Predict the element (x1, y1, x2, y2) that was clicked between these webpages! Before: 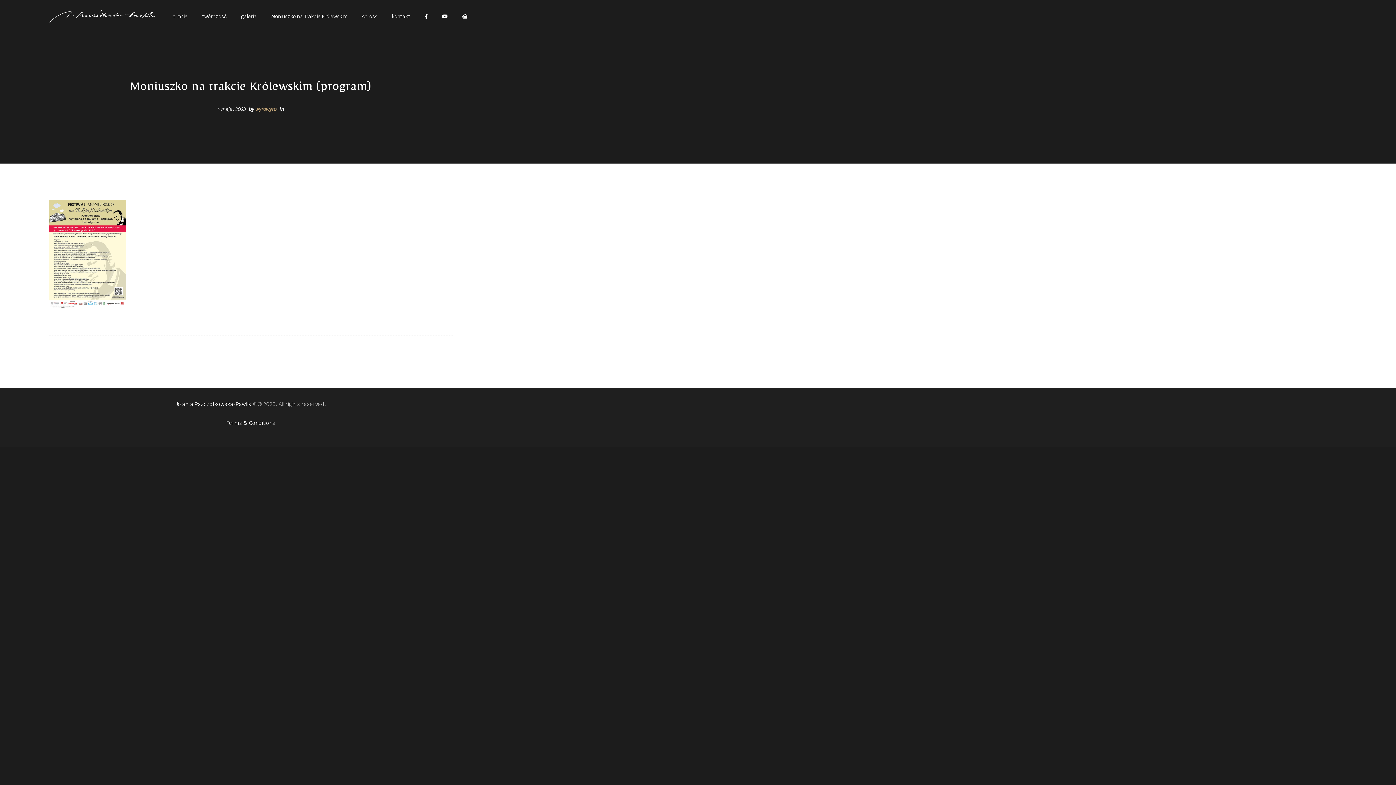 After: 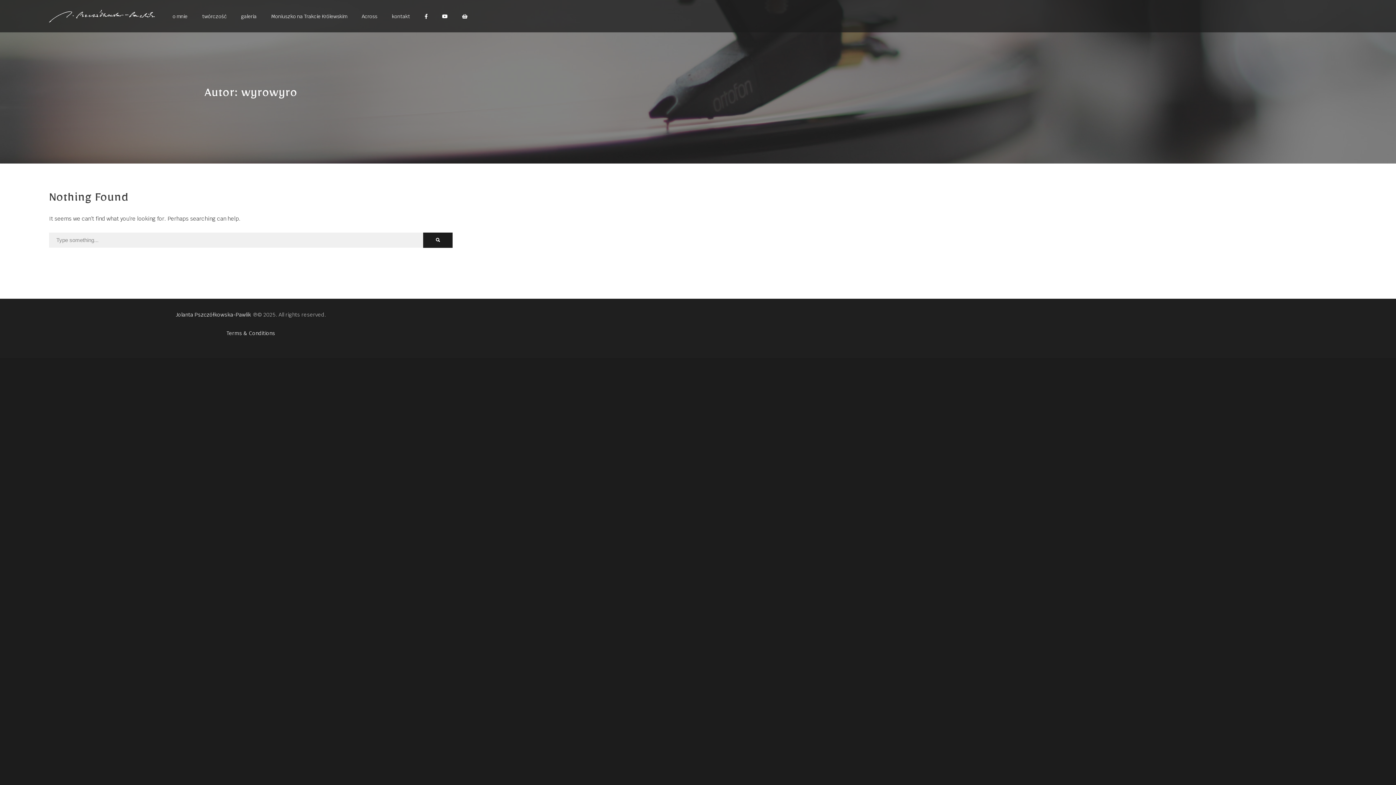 Action: label: wyrowyro bbox: (255, 105, 276, 112)